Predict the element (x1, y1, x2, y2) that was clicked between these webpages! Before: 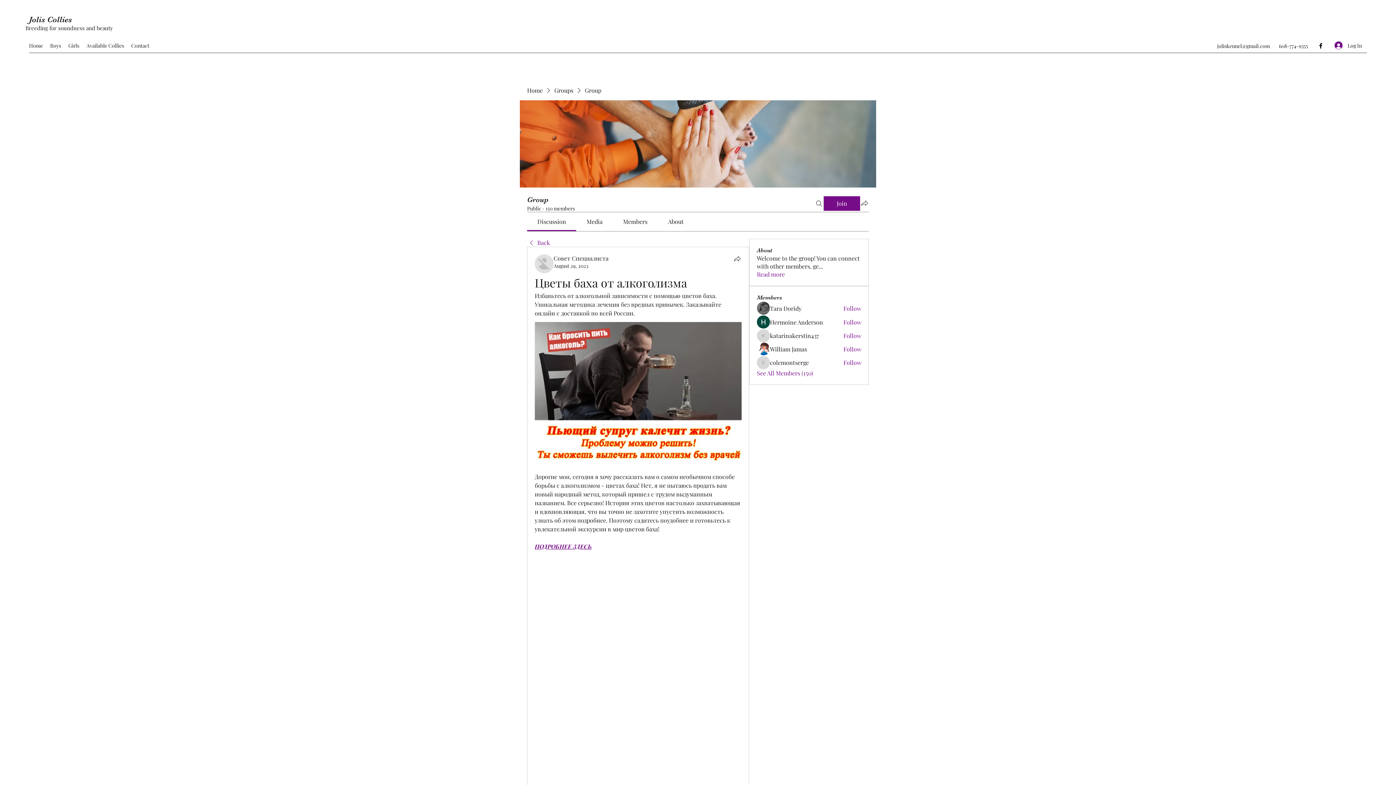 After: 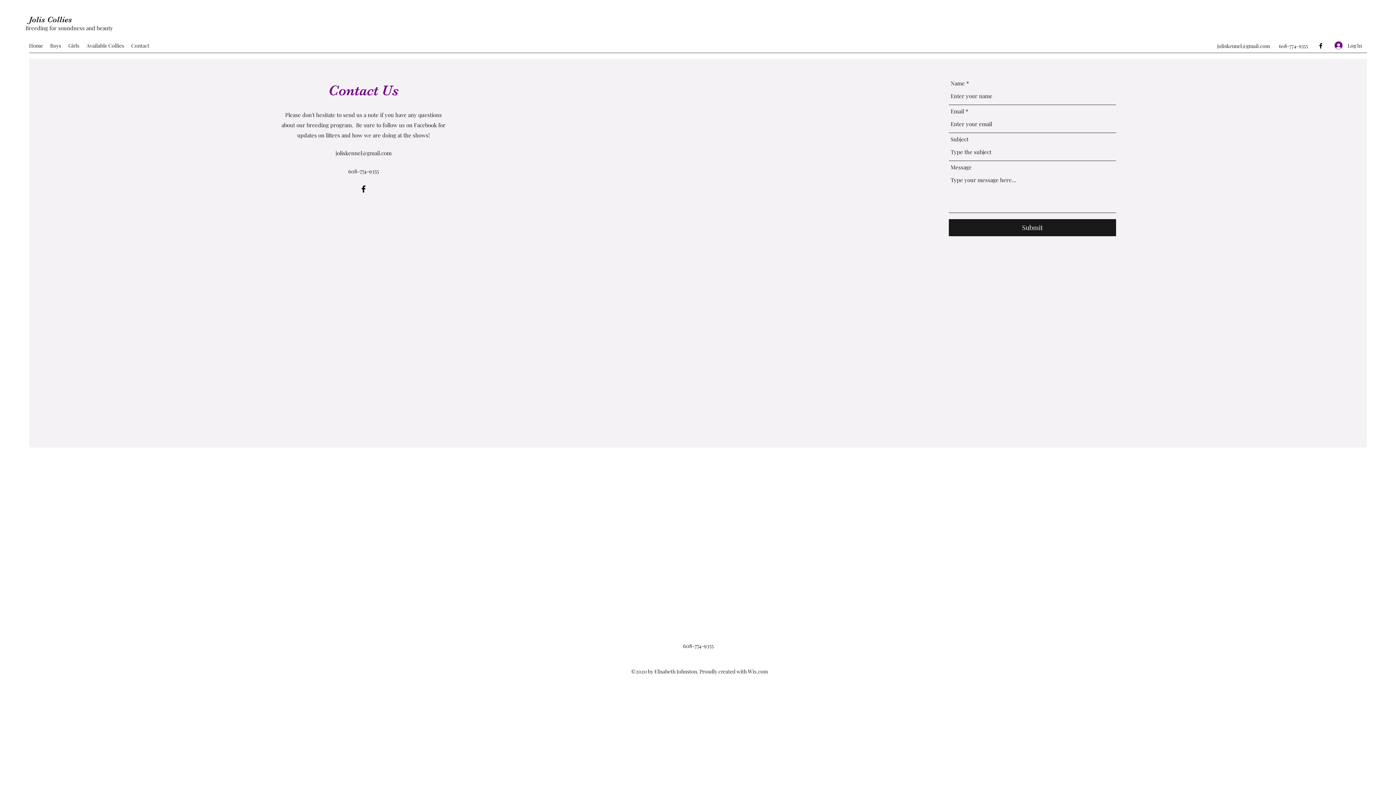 Action: label: Contact bbox: (127, 40, 153, 51)